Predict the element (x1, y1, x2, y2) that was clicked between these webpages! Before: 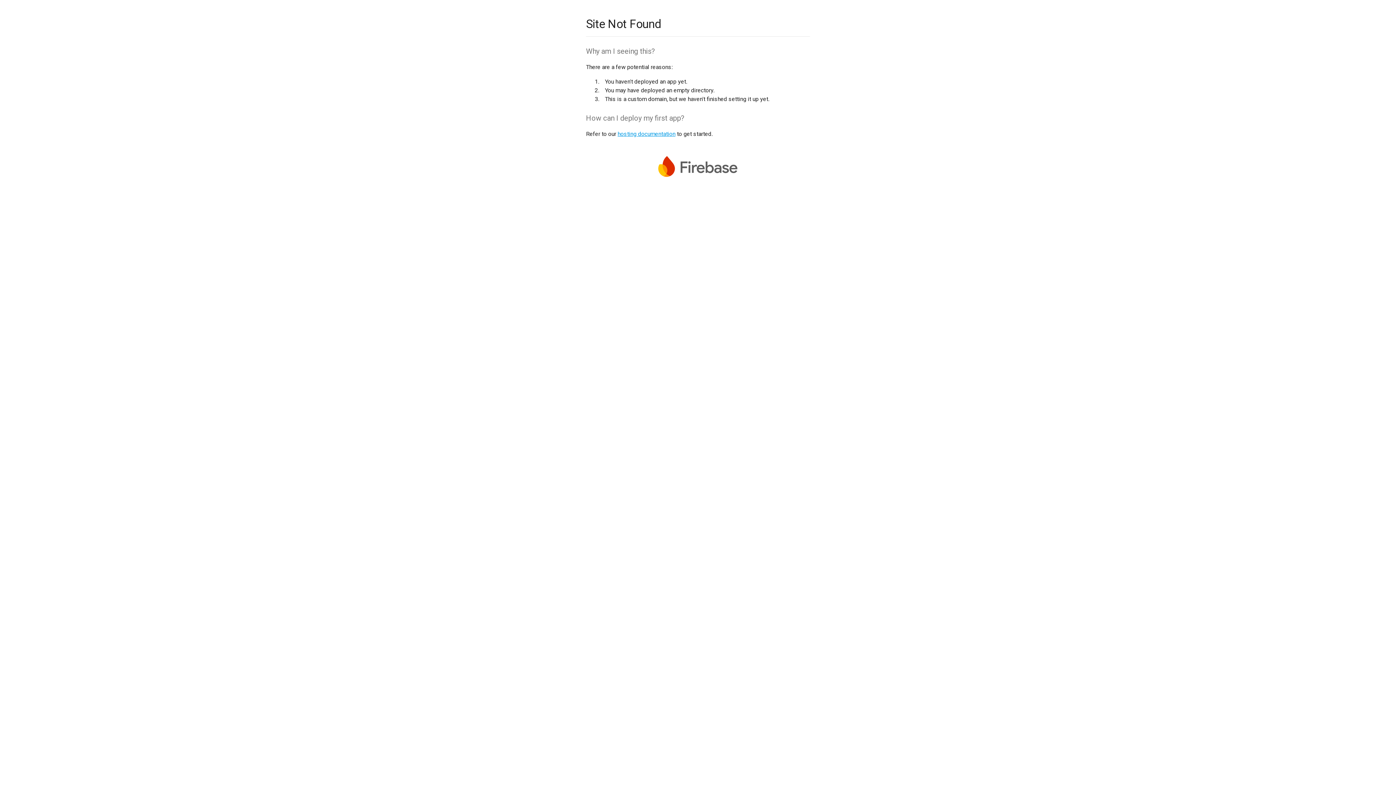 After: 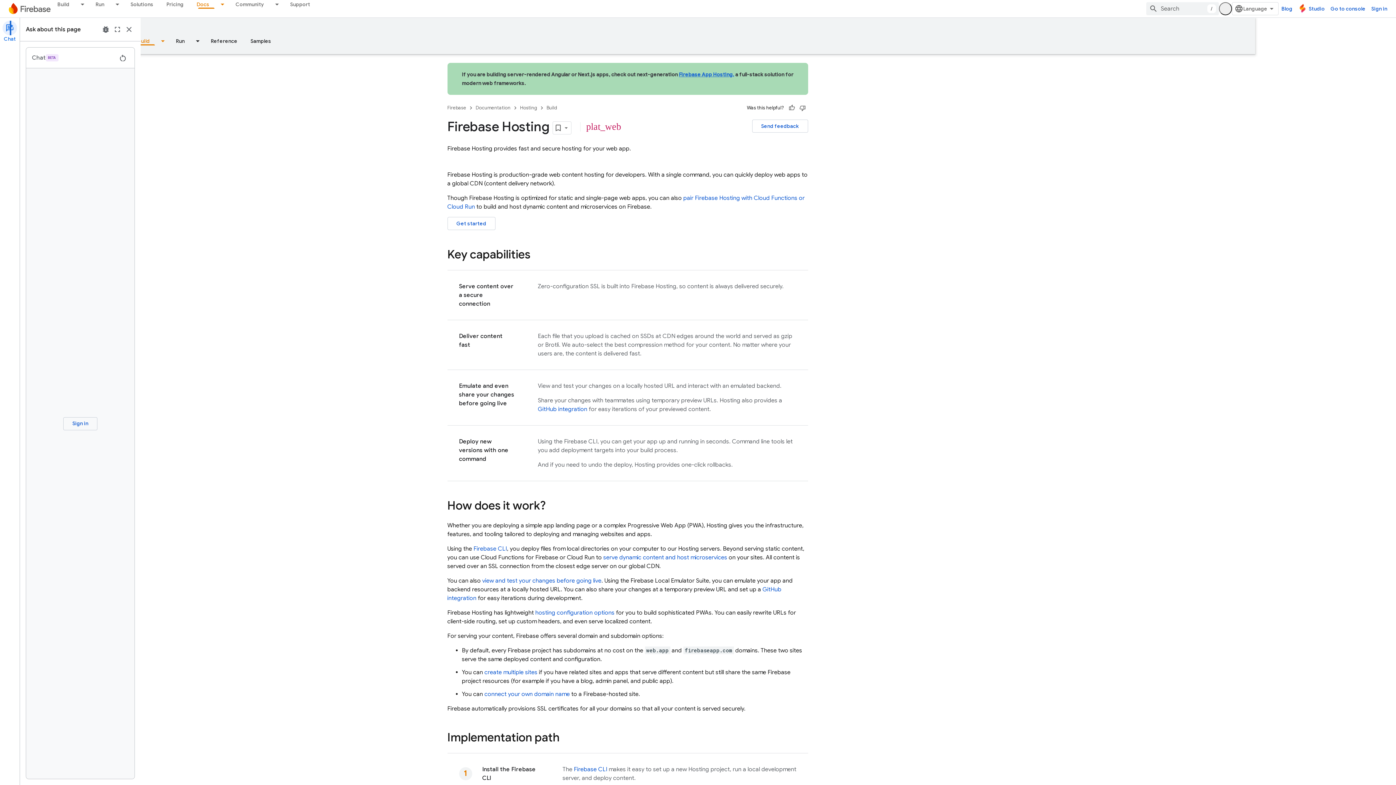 Action: bbox: (617, 130, 675, 137) label: hosting documentation